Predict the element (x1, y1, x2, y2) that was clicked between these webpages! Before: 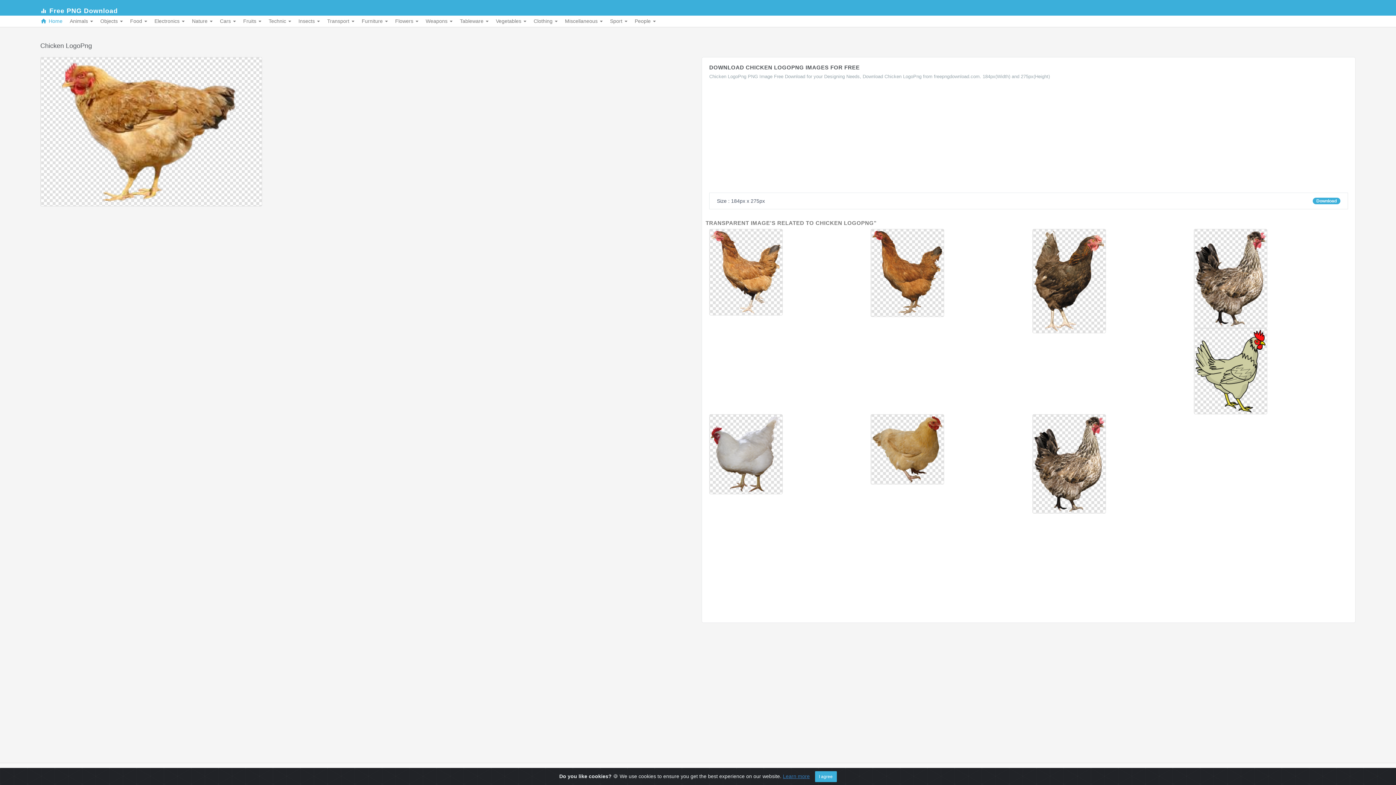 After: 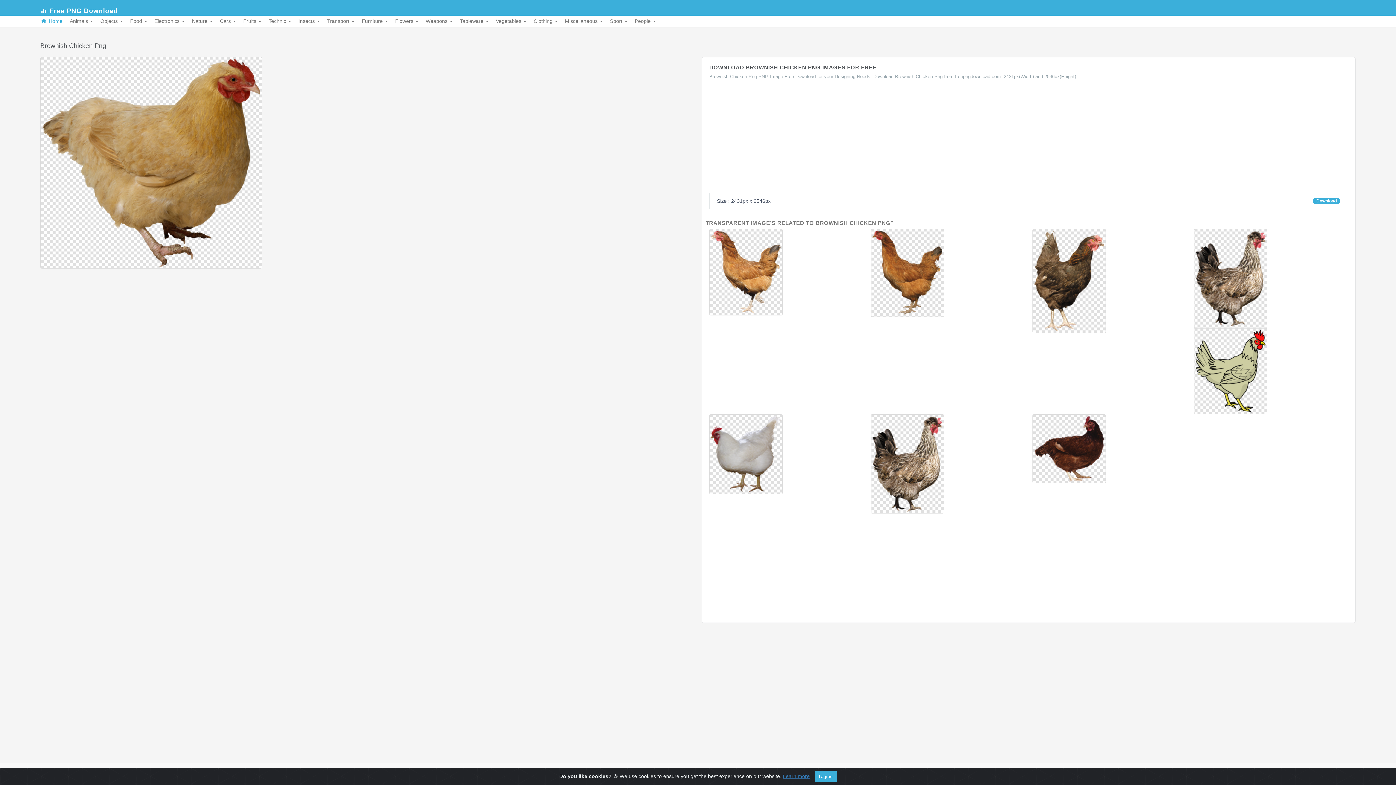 Action: bbox: (871, 446, 944, 452)